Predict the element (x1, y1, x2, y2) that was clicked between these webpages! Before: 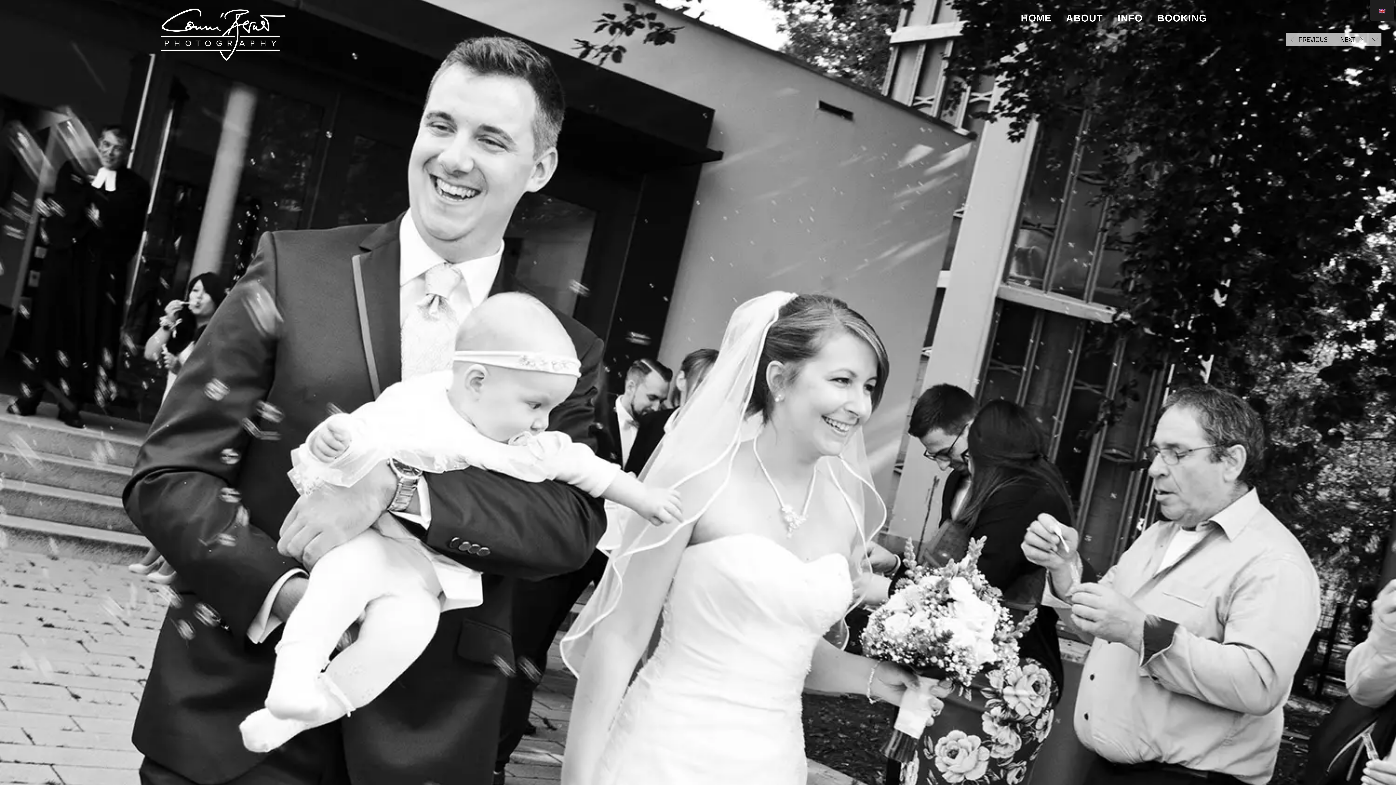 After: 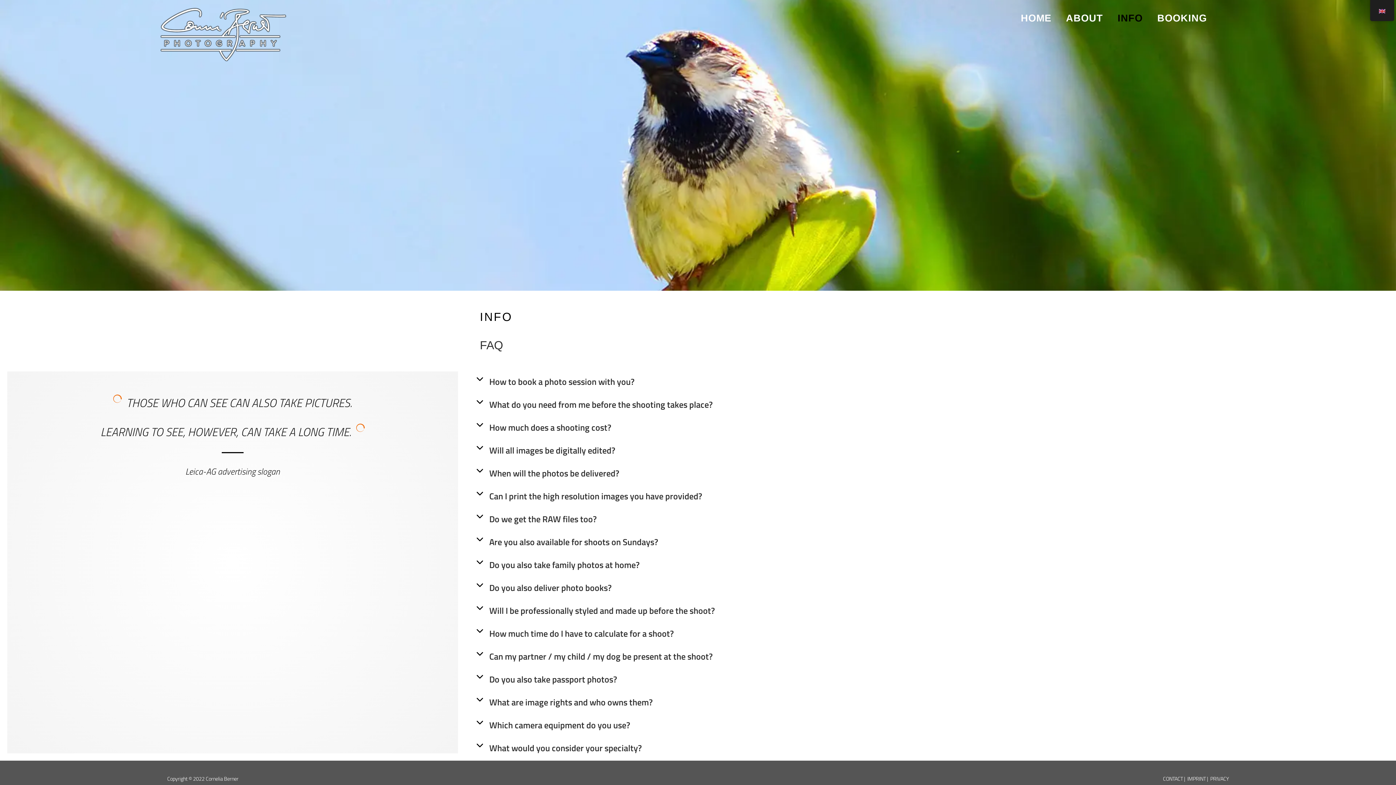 Action: bbox: (1110, 7, 1150, 29) label: INFO